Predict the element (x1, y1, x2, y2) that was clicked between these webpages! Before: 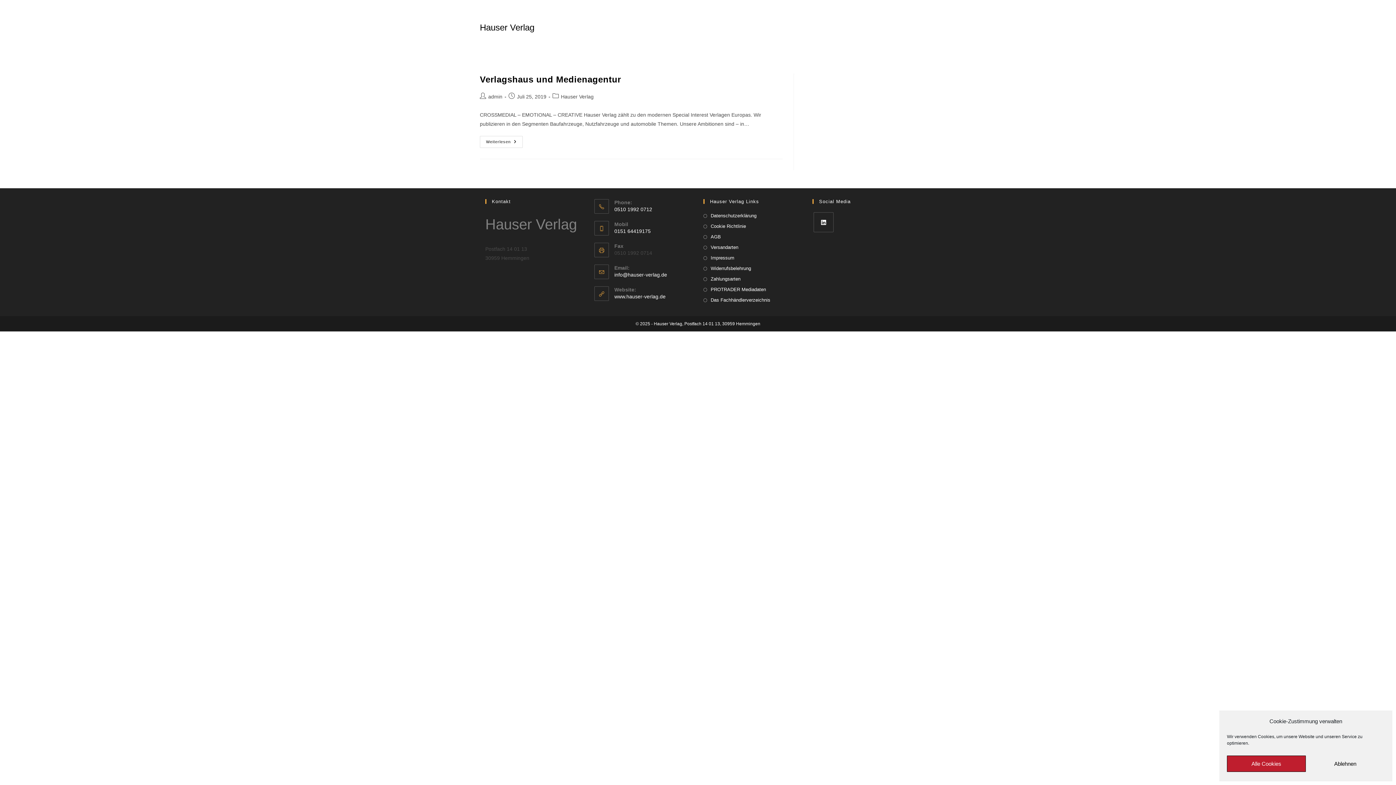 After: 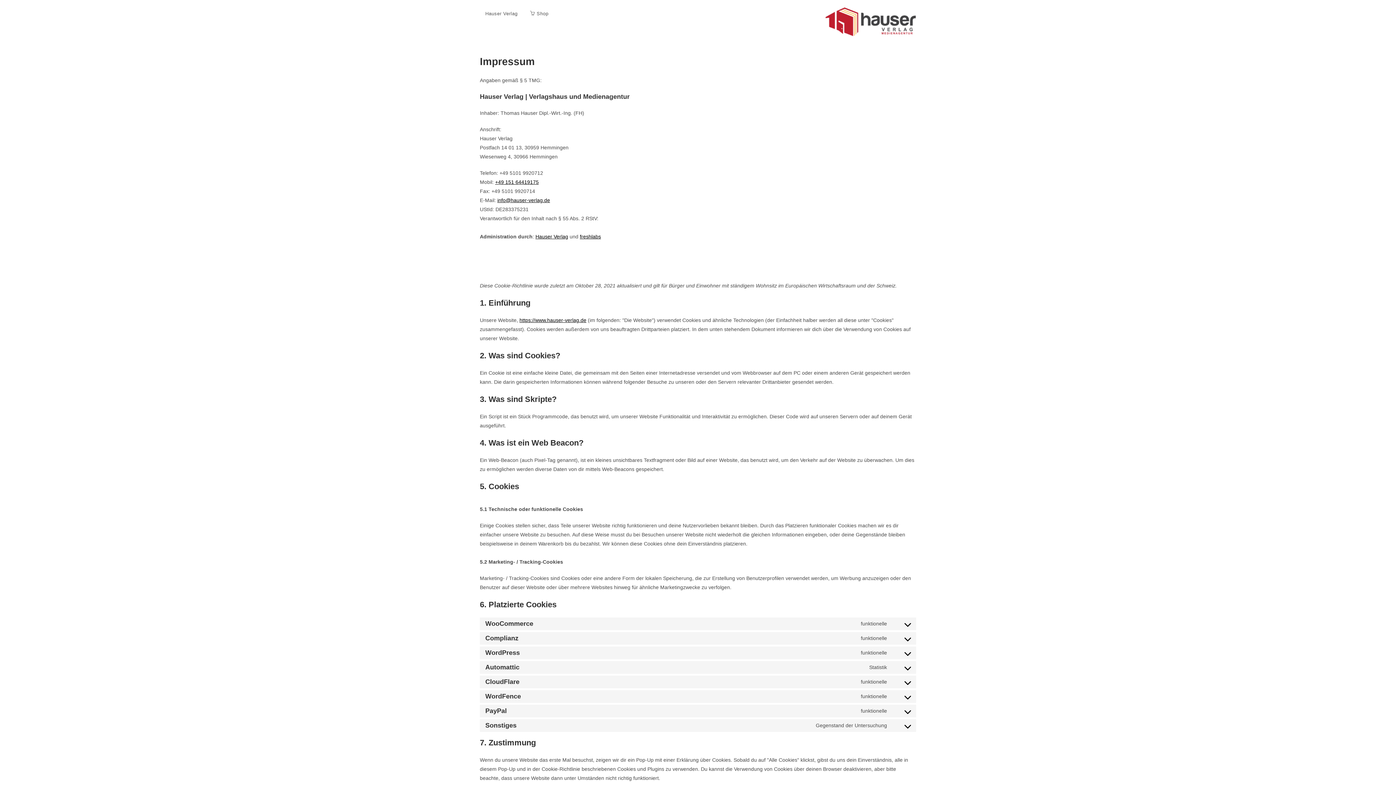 Action: bbox: (654, 321, 760, 326) label: Hauser Verlag, Postfach 14 01 13, 30959 Hemmingen